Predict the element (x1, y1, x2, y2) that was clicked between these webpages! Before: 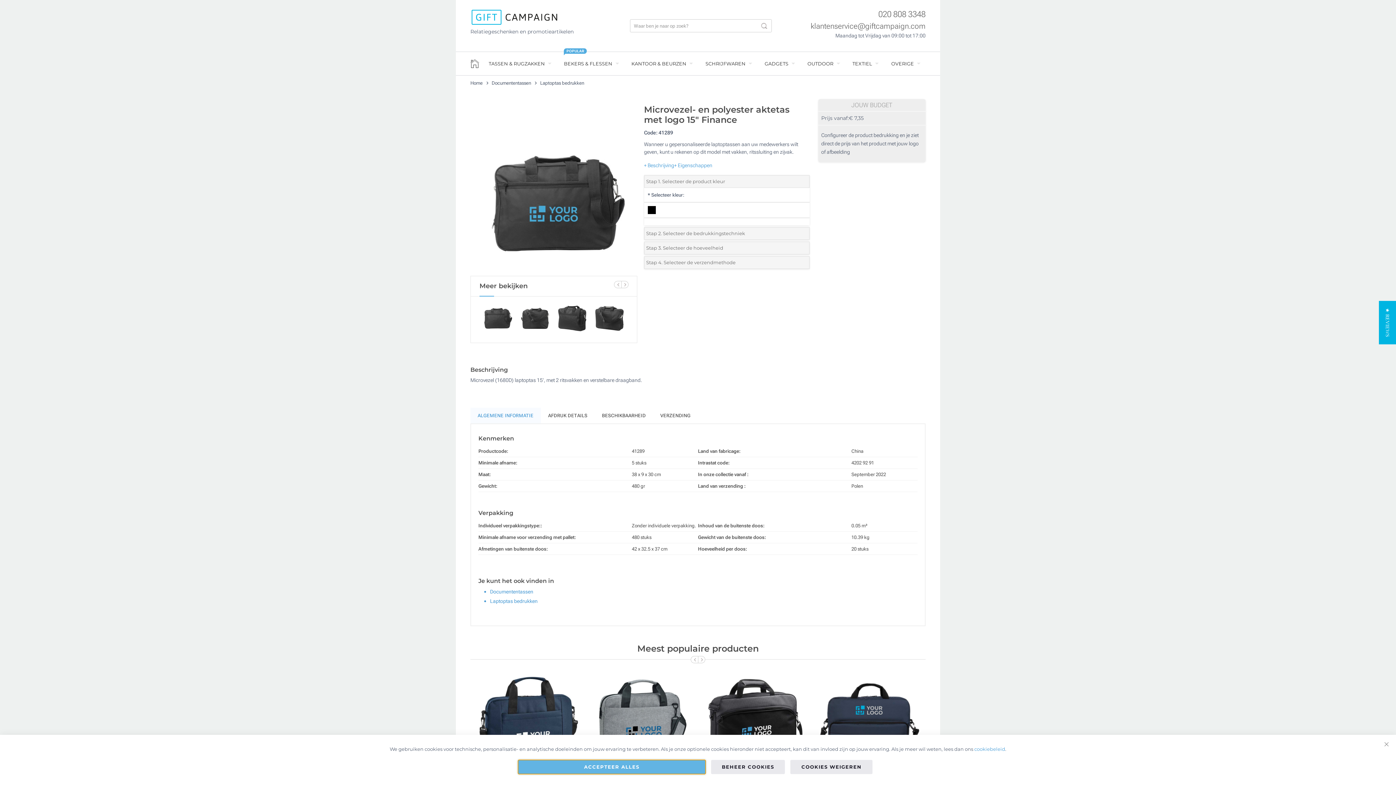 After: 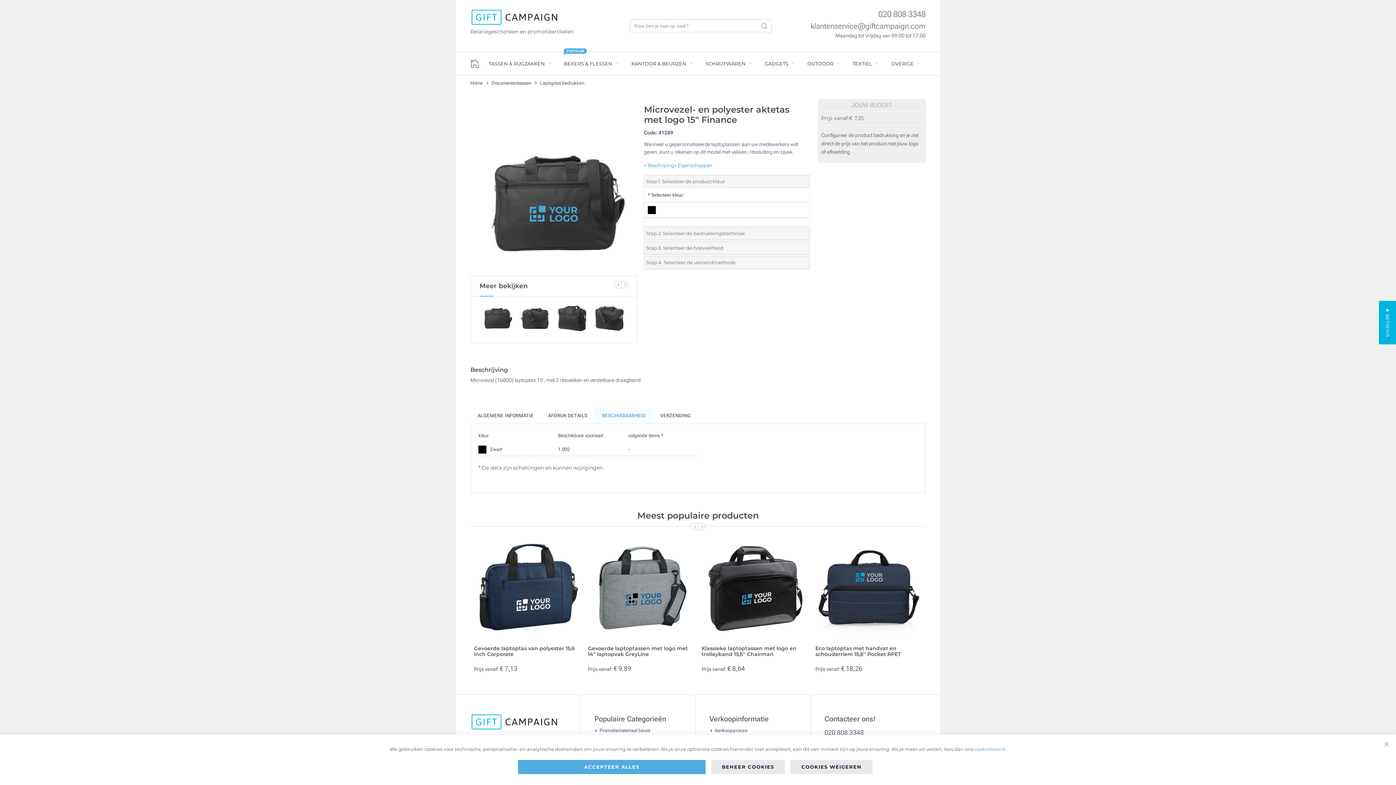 Action: bbox: (594, 408, 653, 423) label: BESCHIKBAARHEID